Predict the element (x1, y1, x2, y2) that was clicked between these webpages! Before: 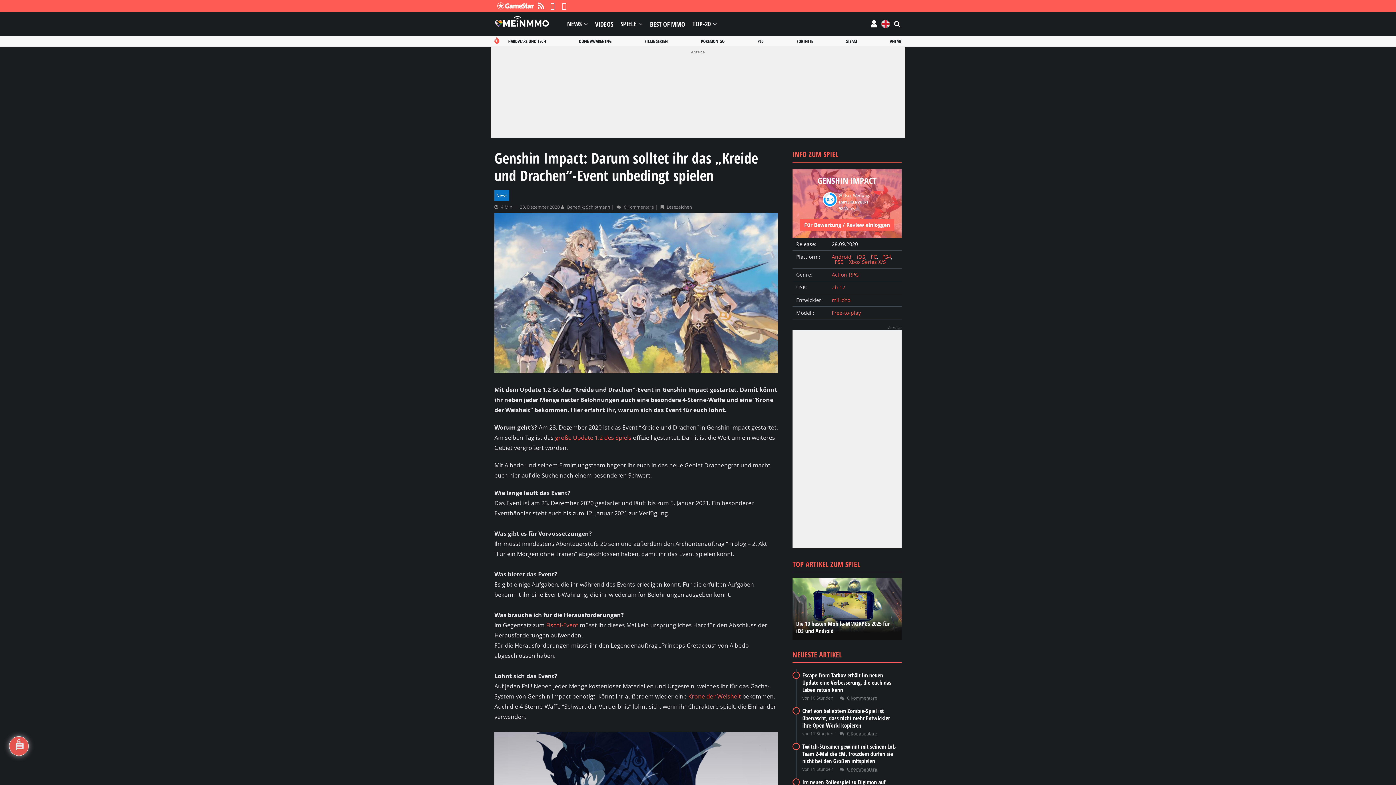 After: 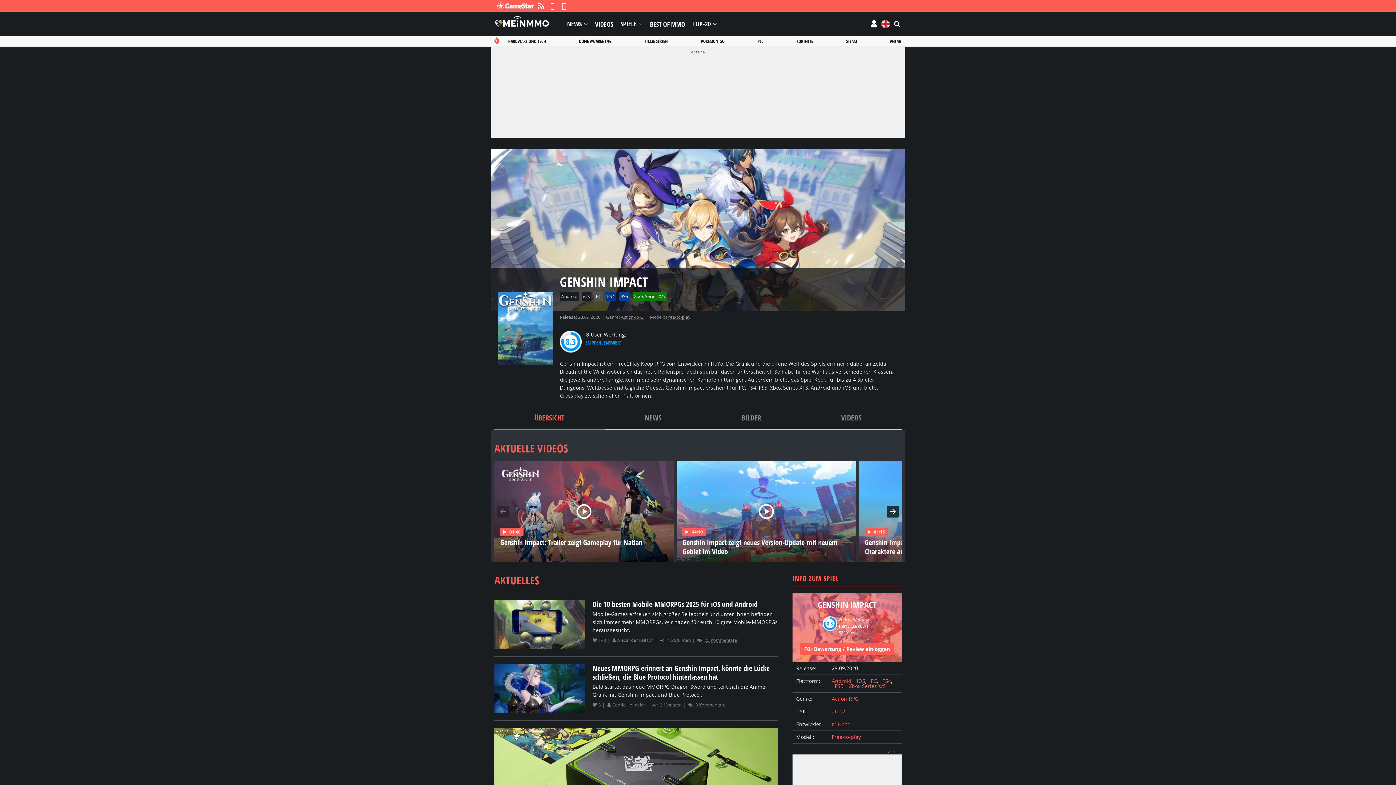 Action: label: GENSHIN IMPACT bbox: (817, 174, 876, 186)